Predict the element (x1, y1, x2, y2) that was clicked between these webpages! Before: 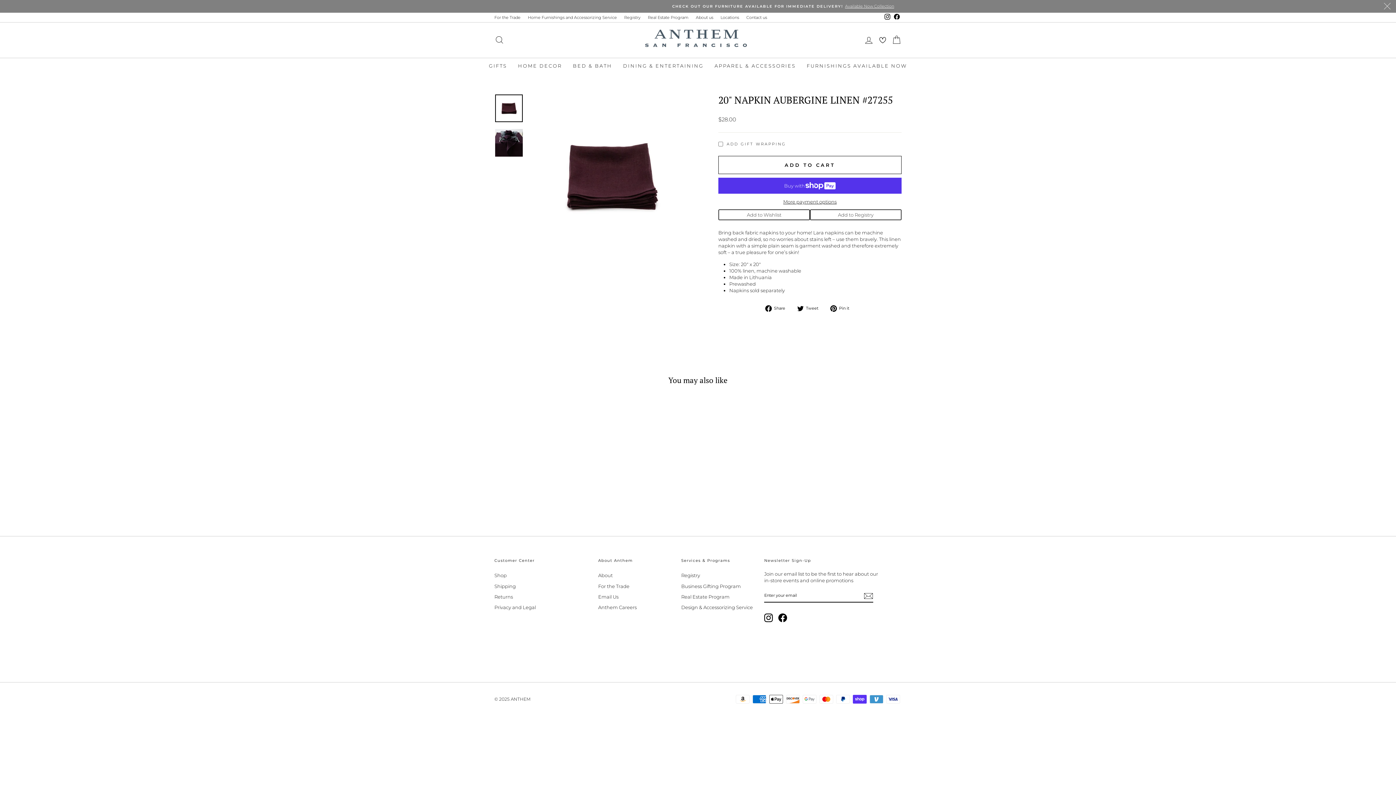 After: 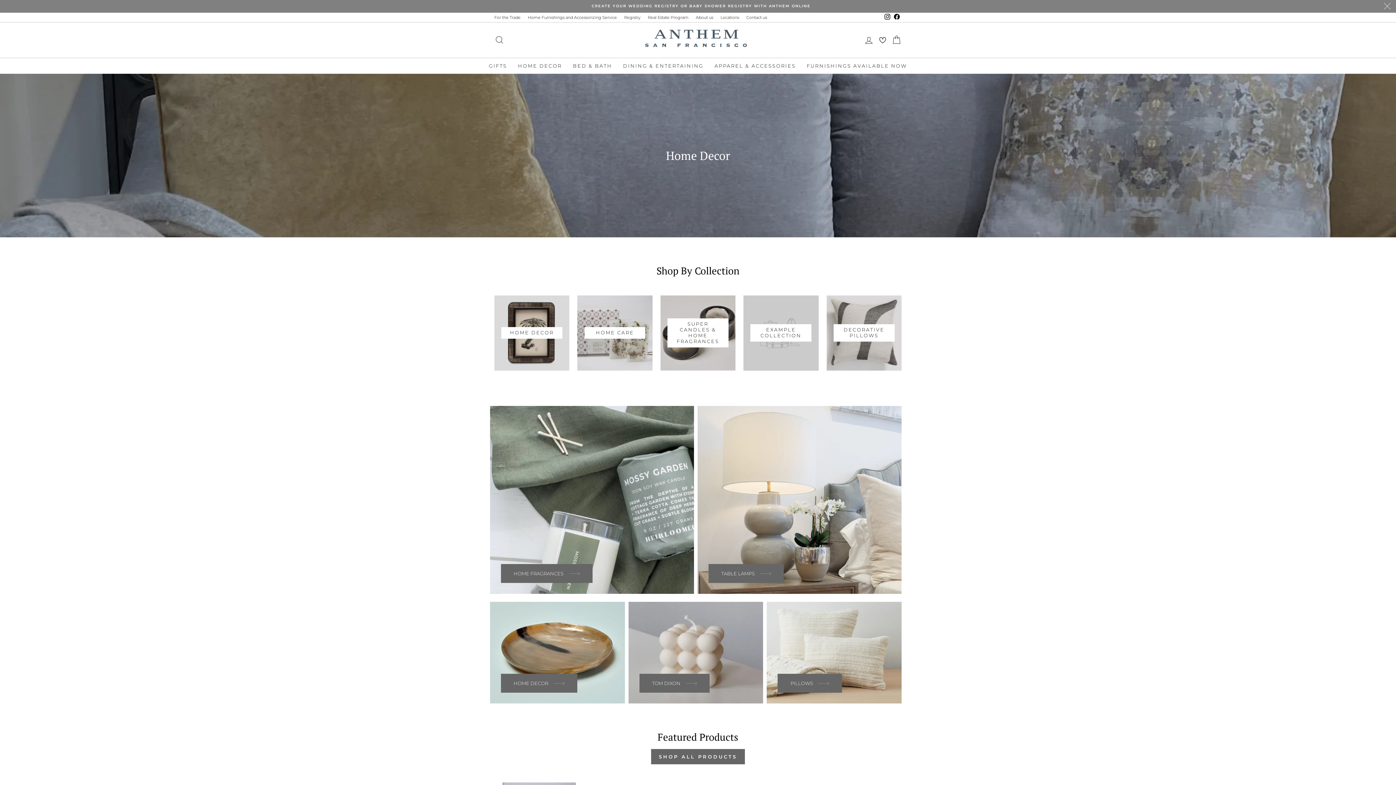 Action: label: HOME DECOR bbox: (512, 59, 567, 71)